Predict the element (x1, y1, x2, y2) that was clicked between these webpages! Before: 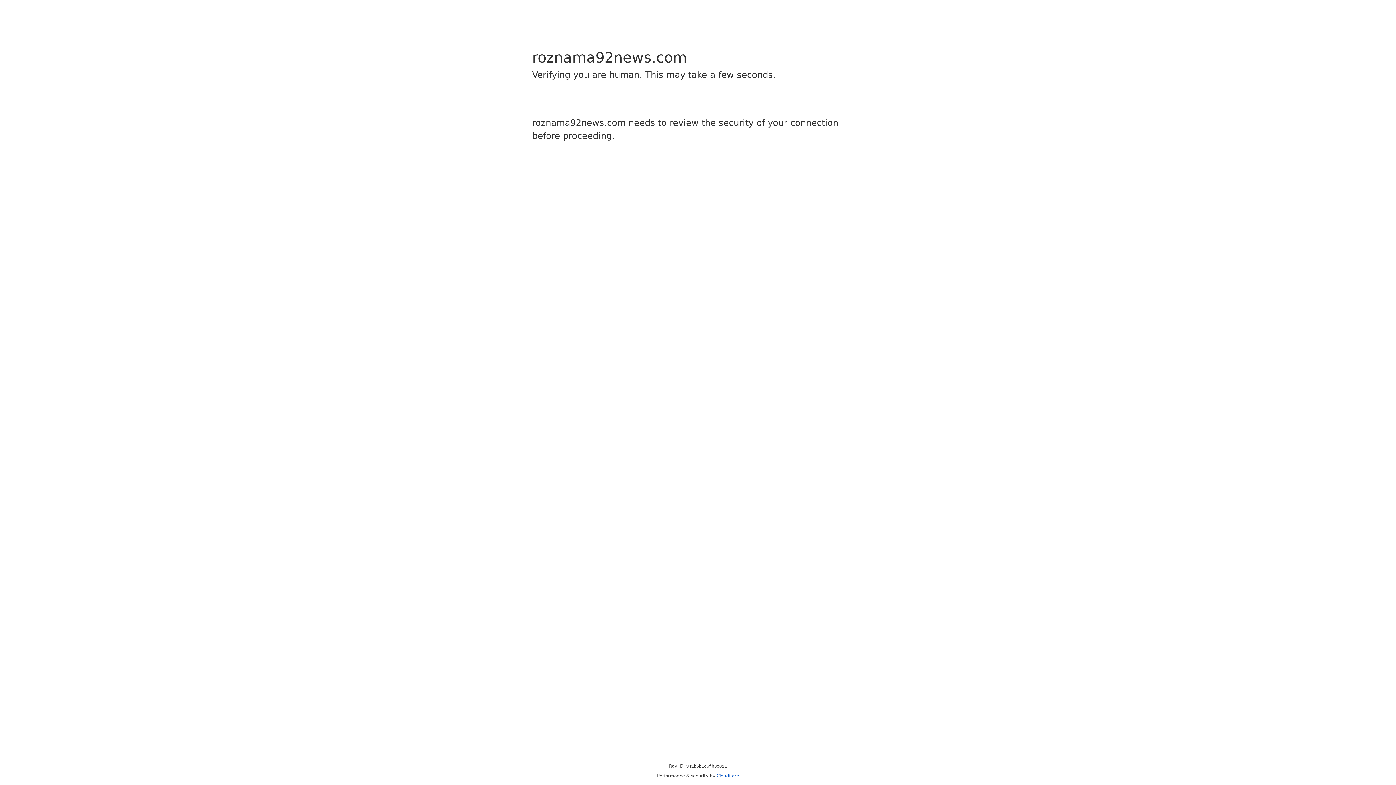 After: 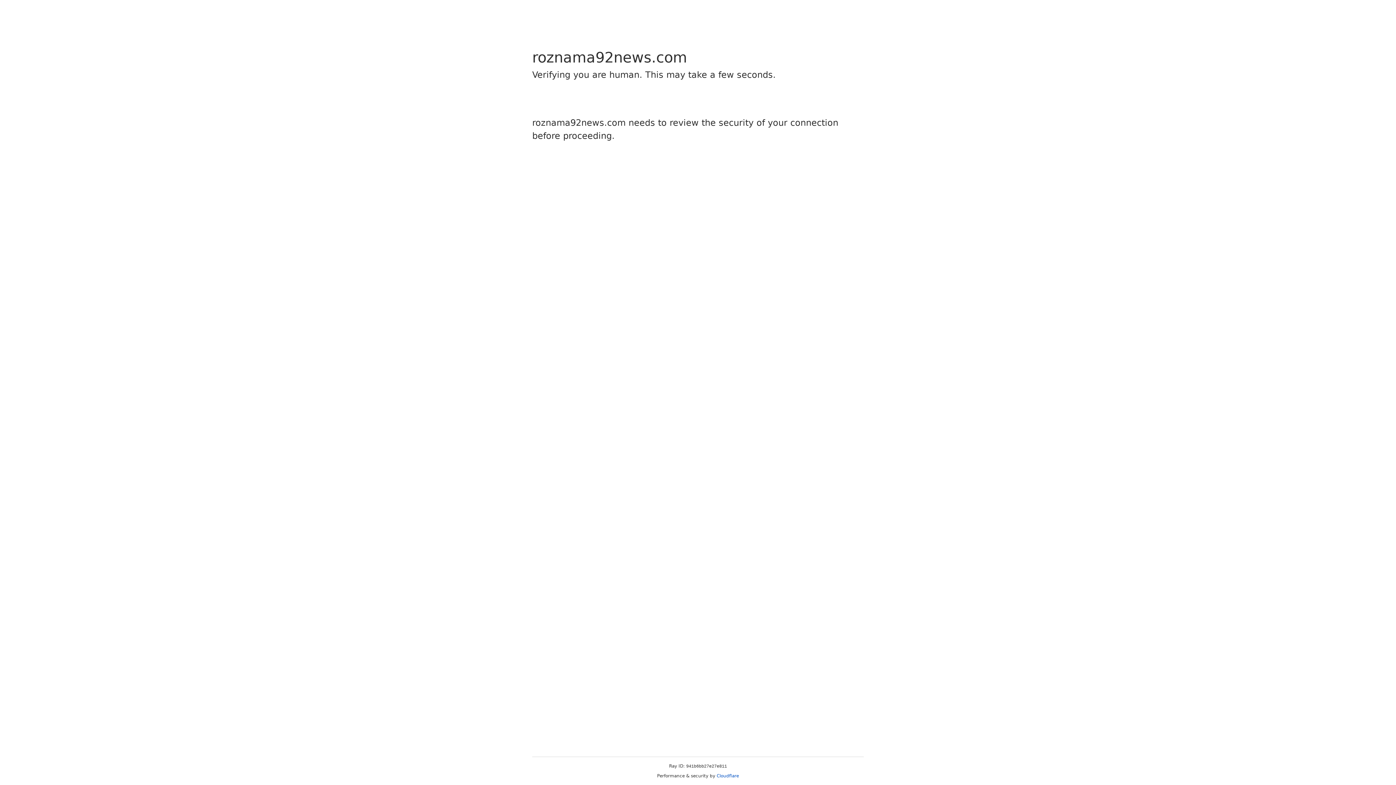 Action: bbox: (716, 773, 739, 778) label: Cloudflare